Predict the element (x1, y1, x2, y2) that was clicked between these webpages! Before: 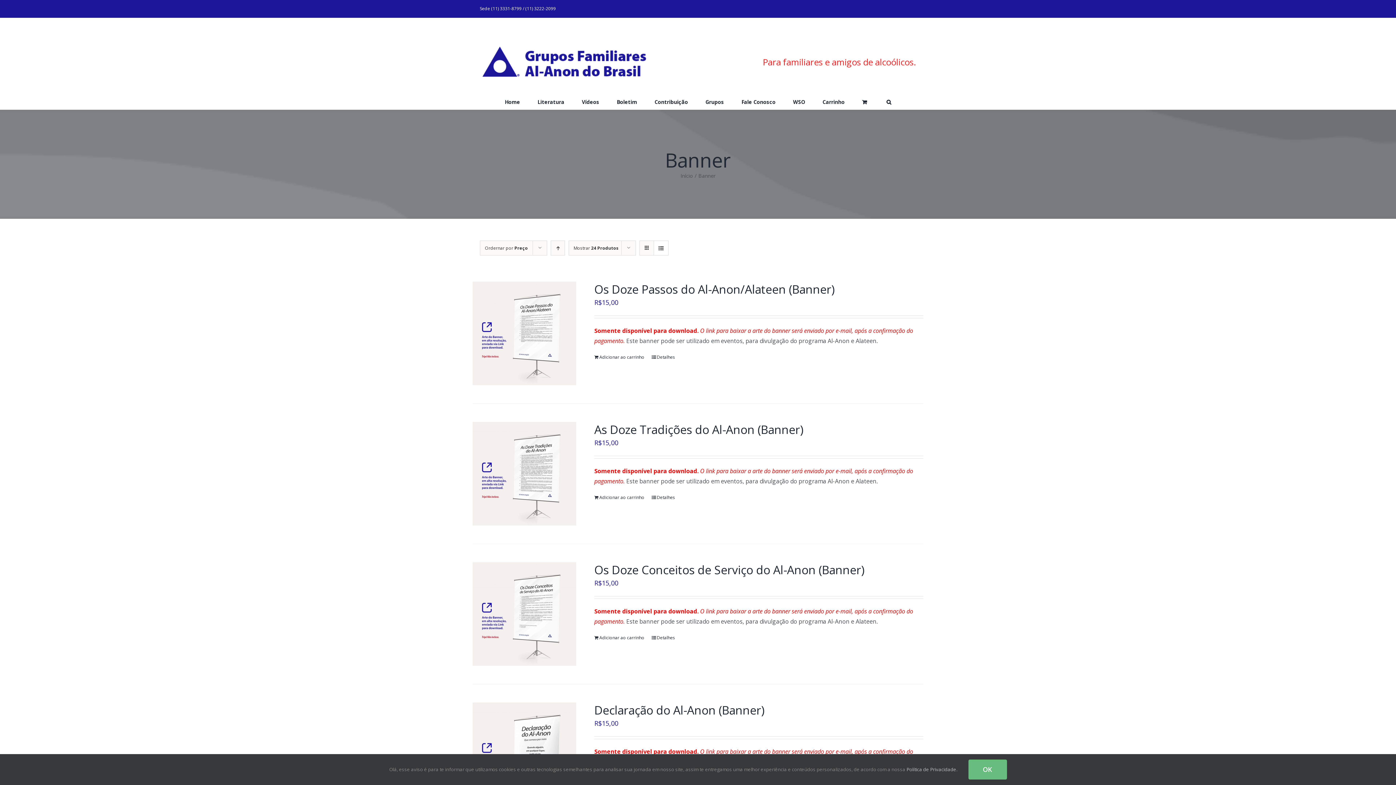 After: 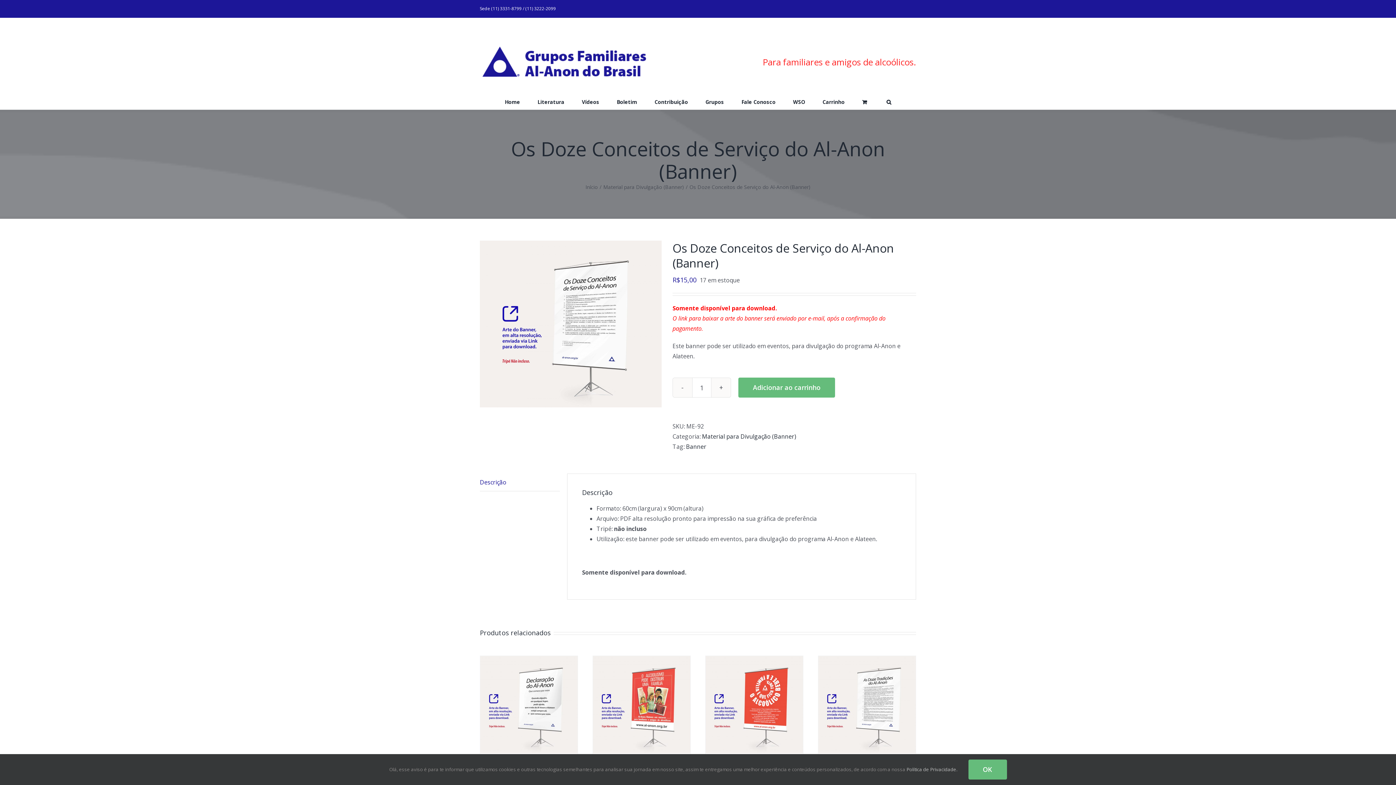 Action: bbox: (651, 634, 675, 641) label: Detalhes